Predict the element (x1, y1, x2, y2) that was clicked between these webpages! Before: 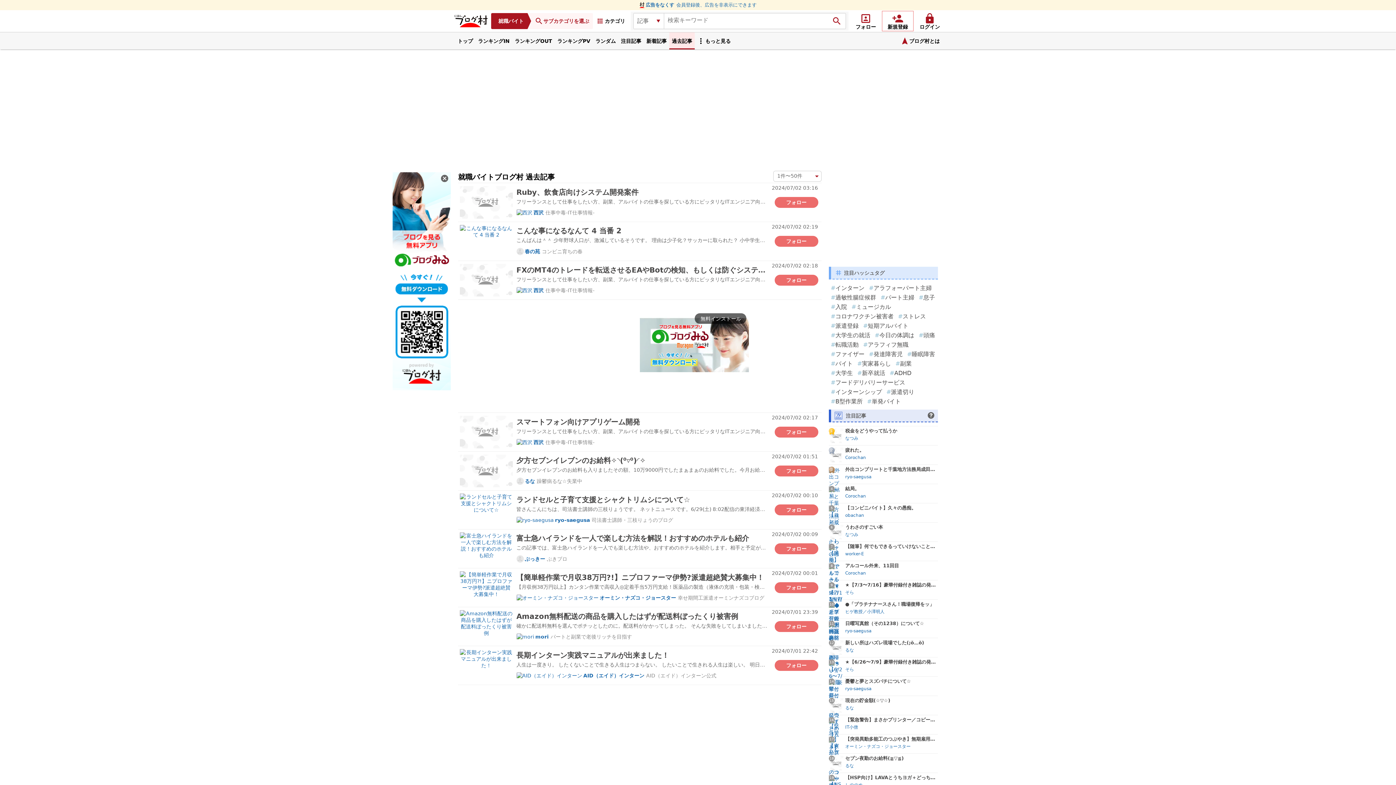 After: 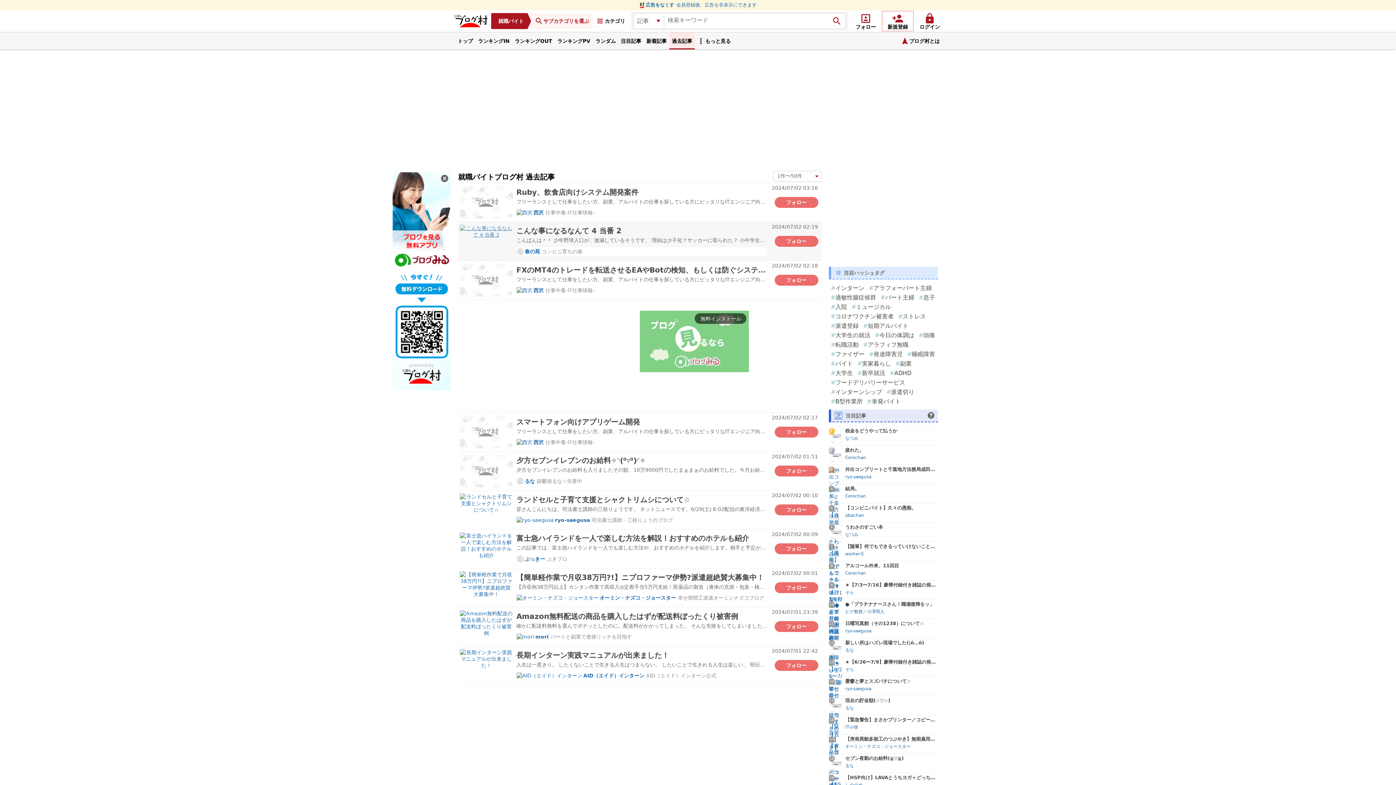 Action: bbox: (460, 225, 512, 257)